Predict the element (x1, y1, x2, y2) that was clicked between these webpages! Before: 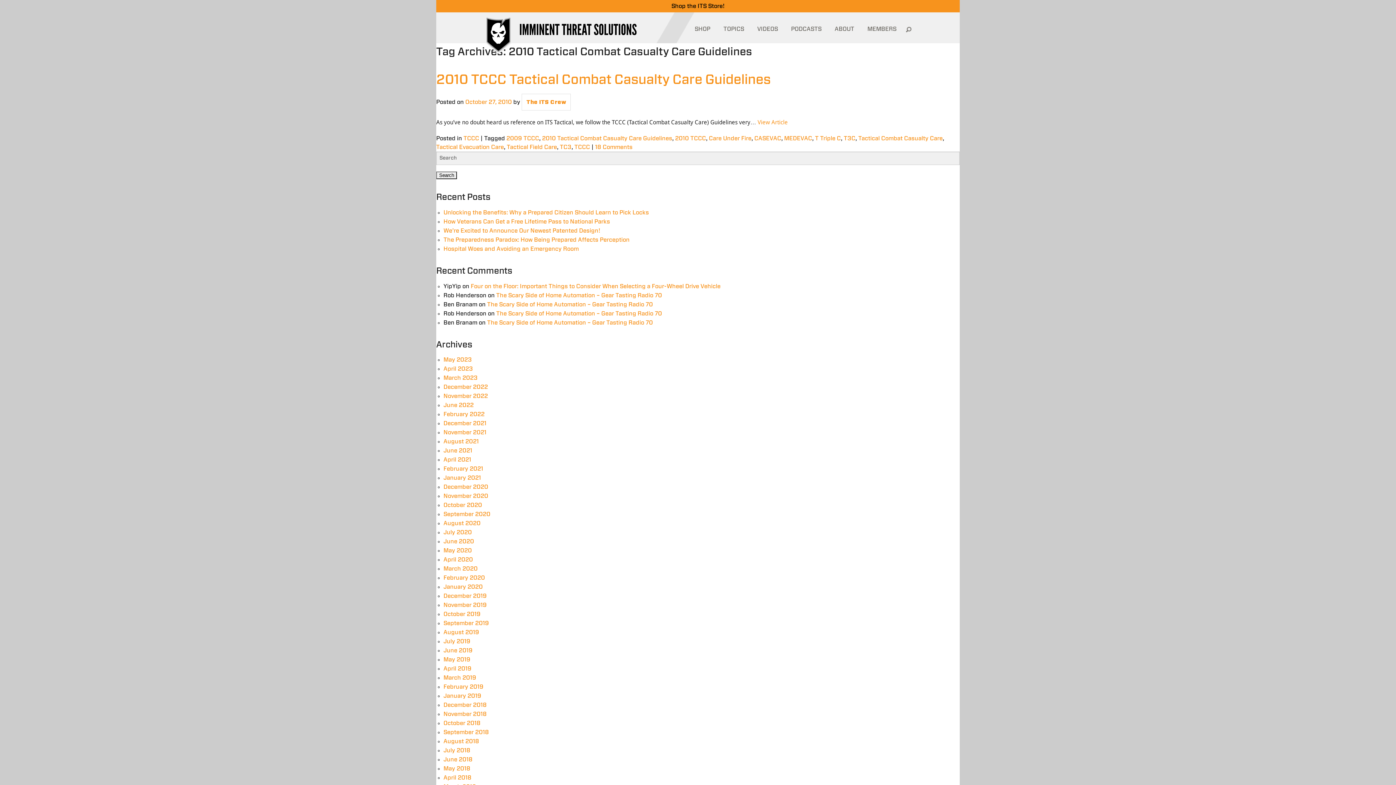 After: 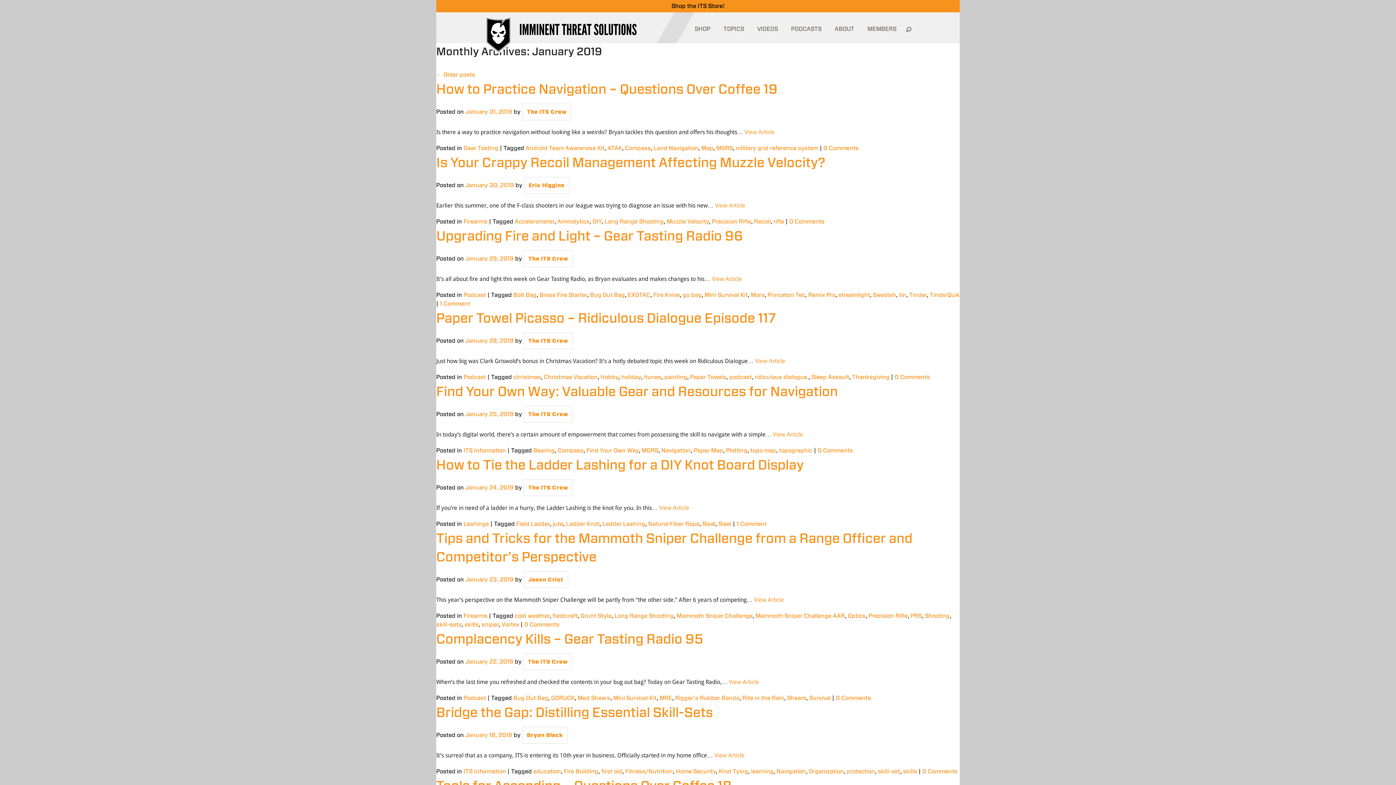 Action: bbox: (443, 693, 481, 699) label: January 2019